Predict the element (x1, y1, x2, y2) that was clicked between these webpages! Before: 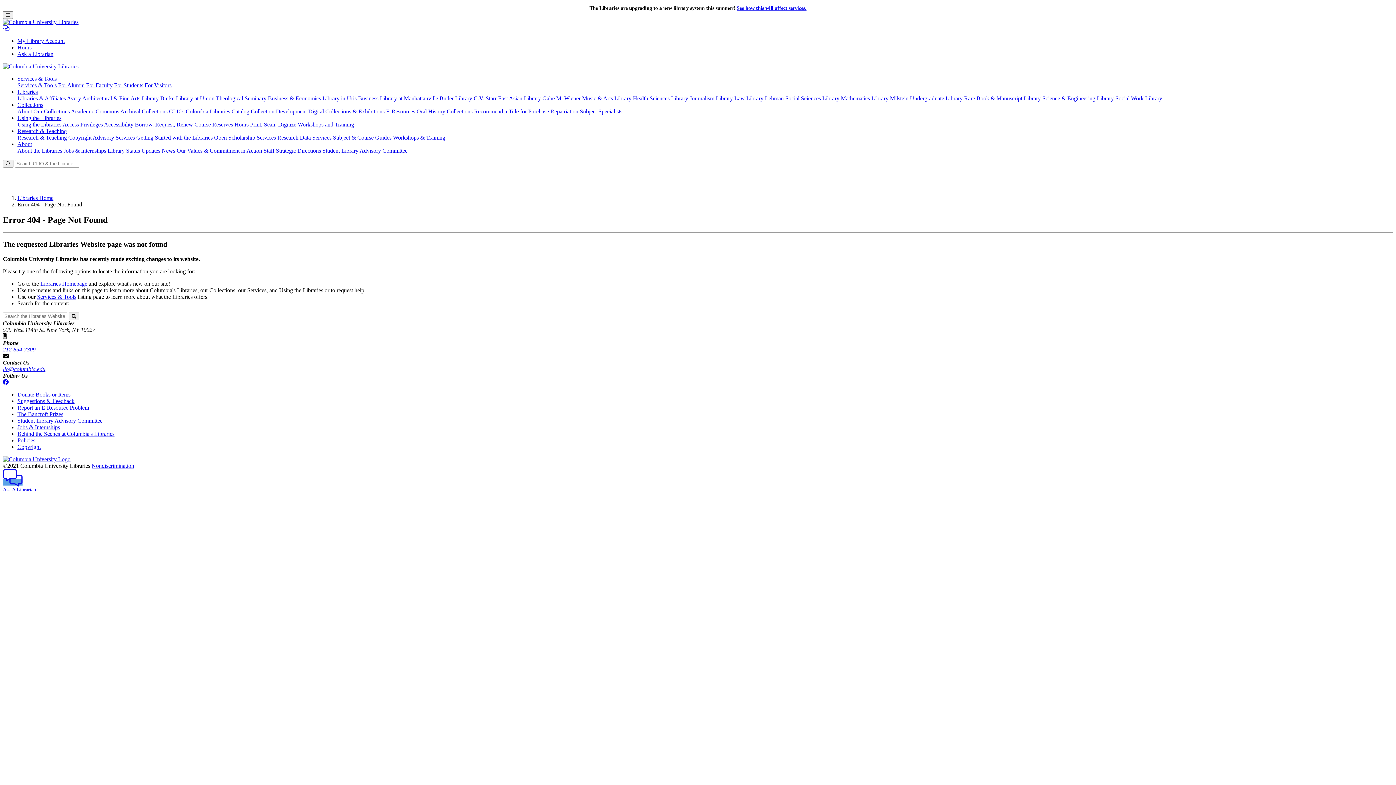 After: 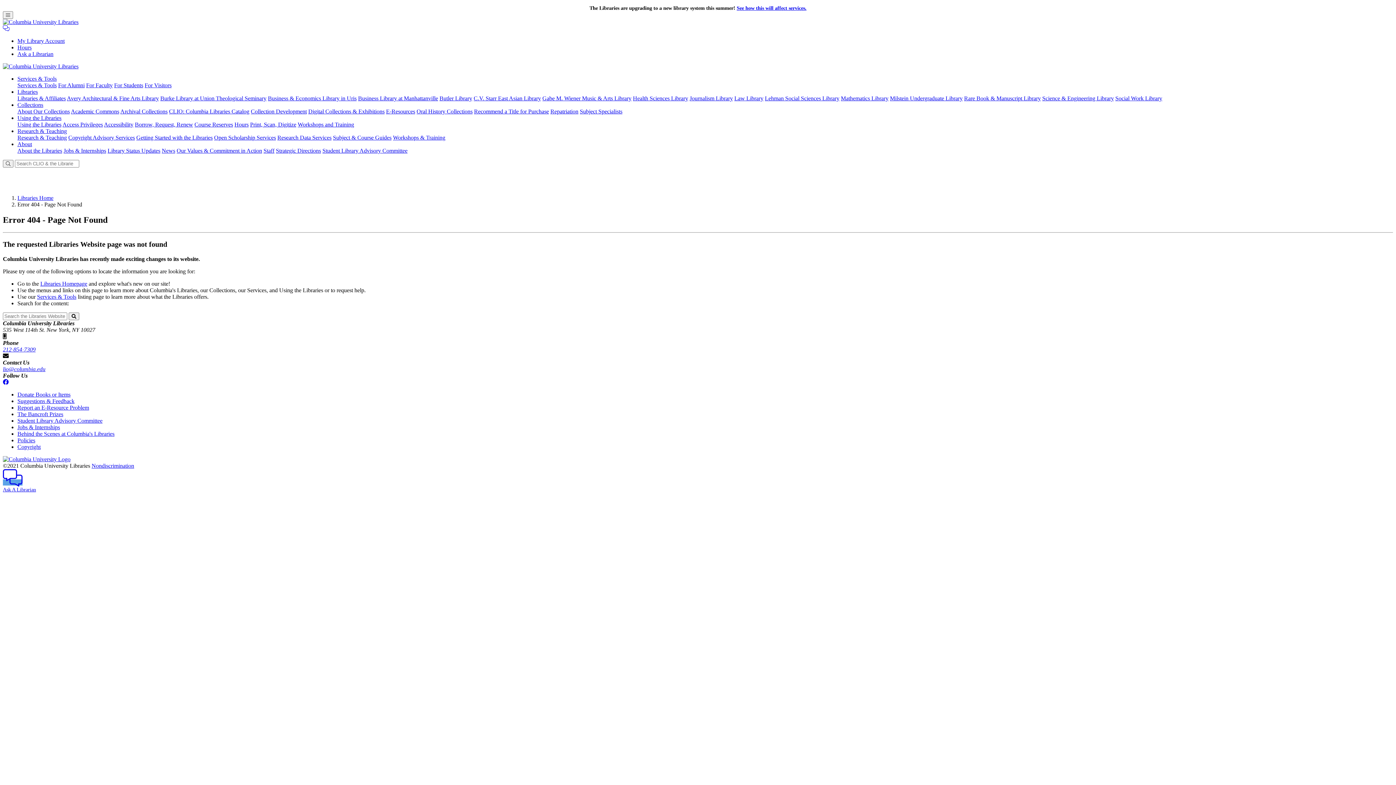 Action: label: 212-854-7309 bbox: (2, 346, 35, 352)